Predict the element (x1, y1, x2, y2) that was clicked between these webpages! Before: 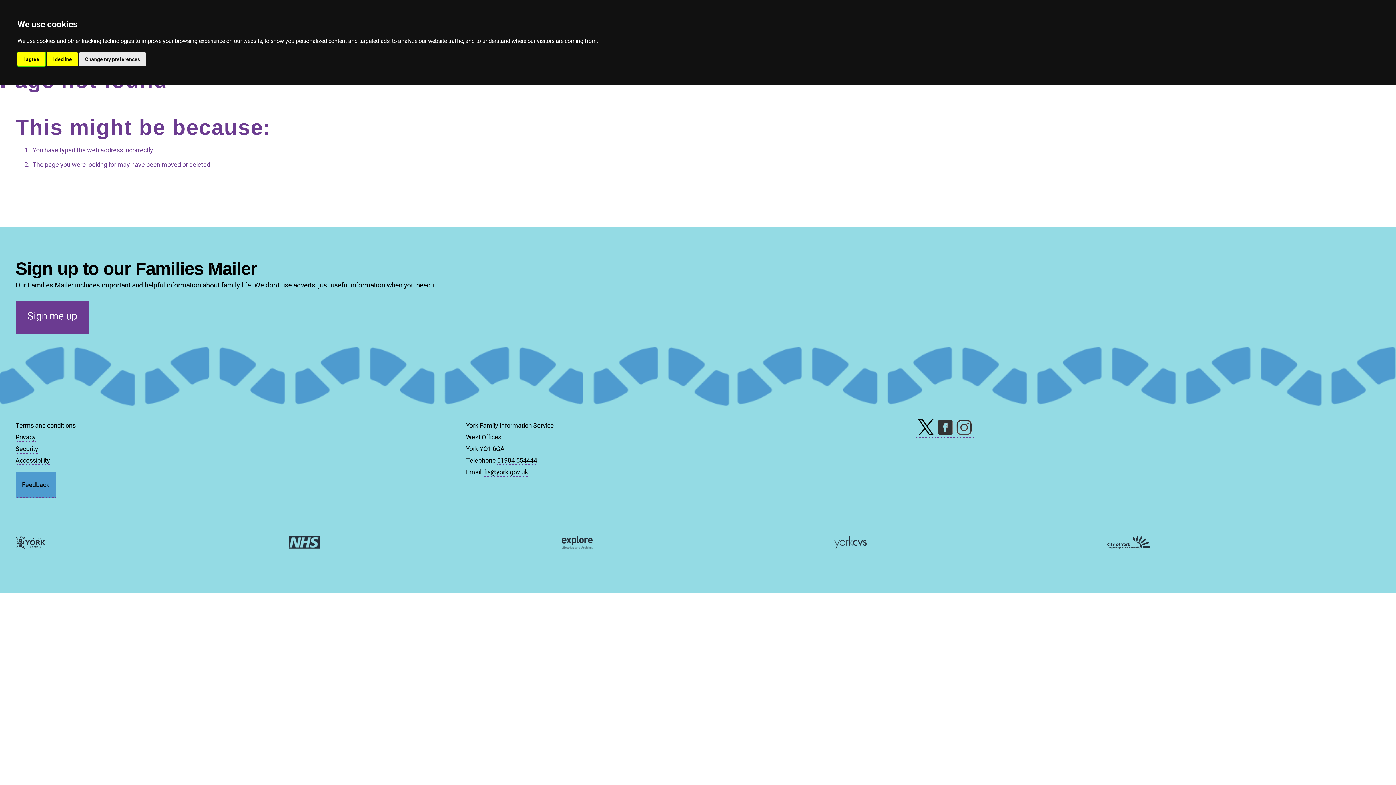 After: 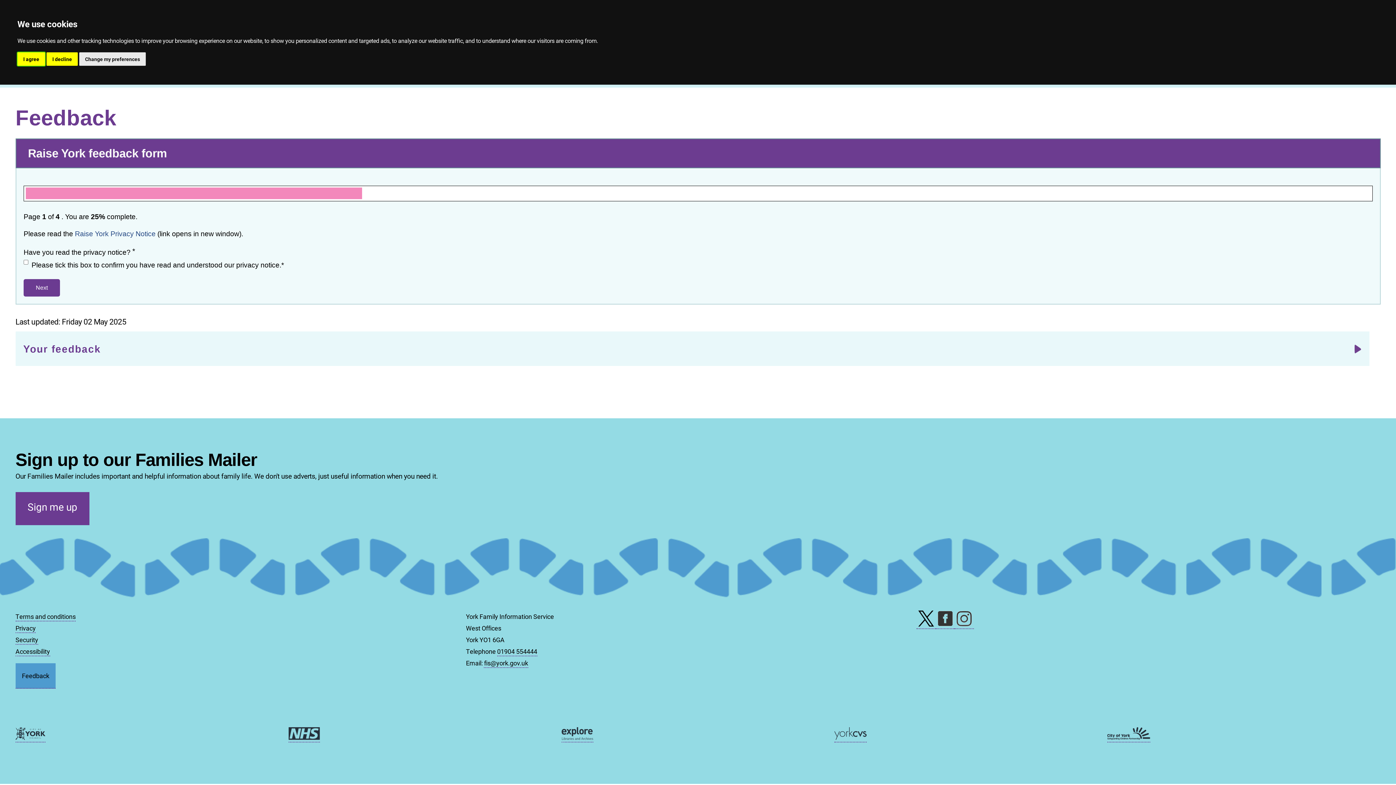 Action: label: Feedback bbox: (15, 472, 55, 497)